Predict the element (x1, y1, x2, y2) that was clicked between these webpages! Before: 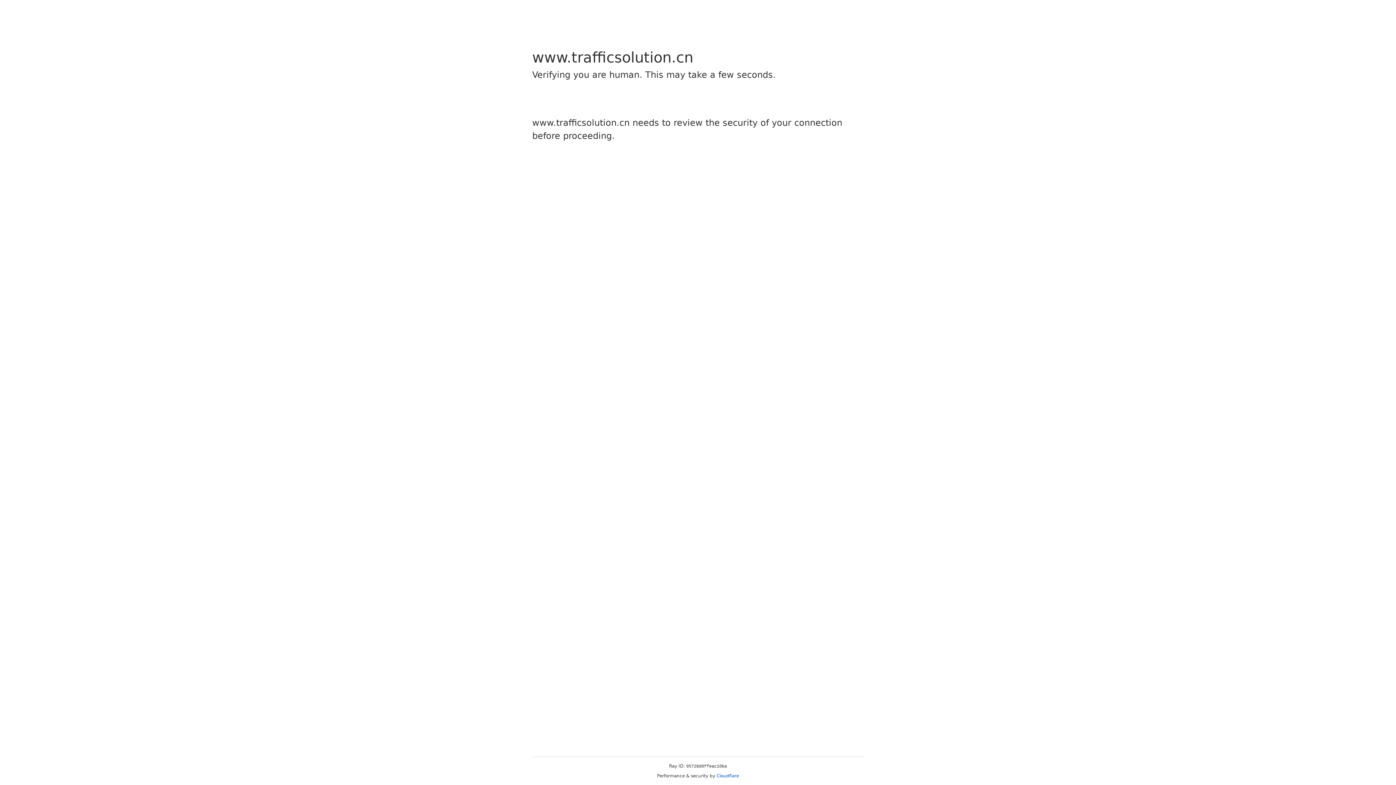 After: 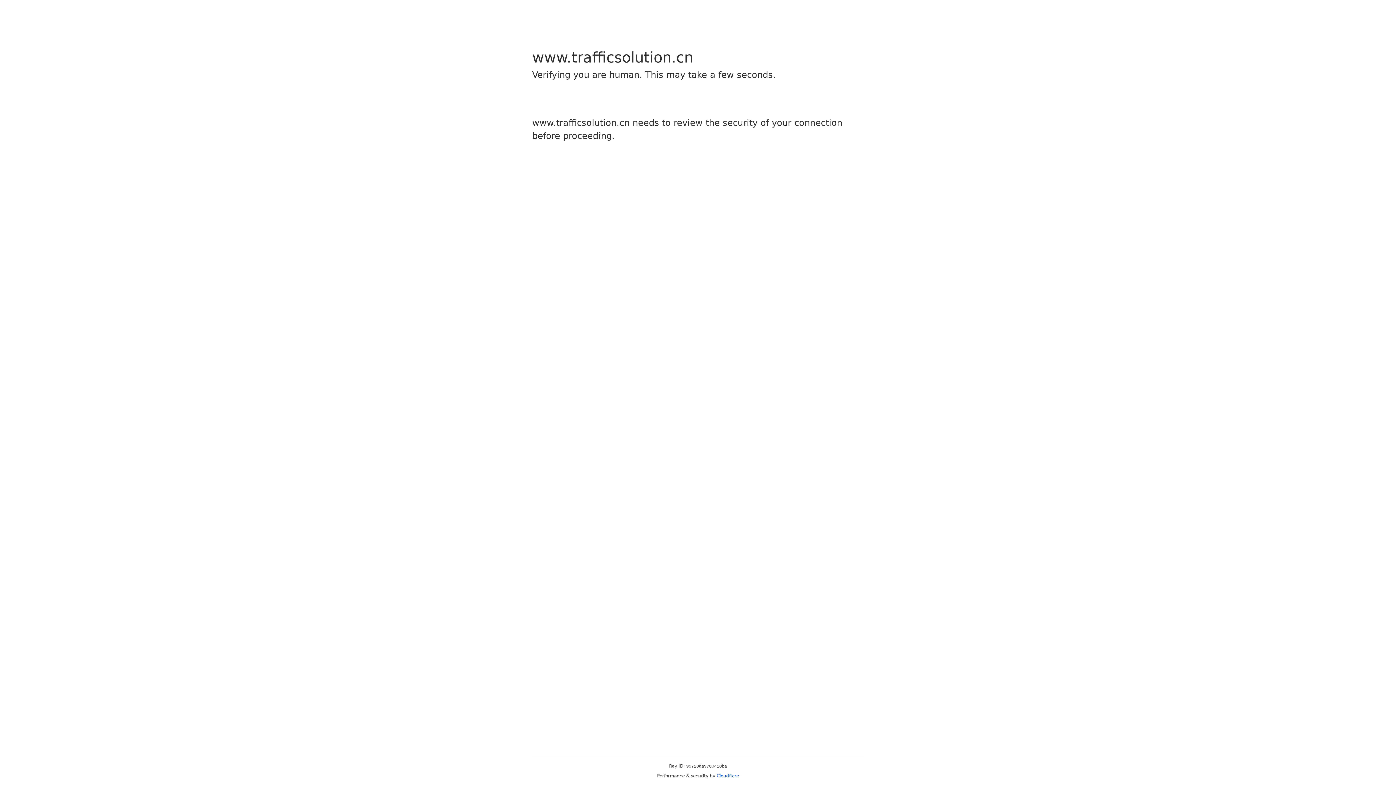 Action: label: Cloudflare bbox: (716, 773, 739, 778)